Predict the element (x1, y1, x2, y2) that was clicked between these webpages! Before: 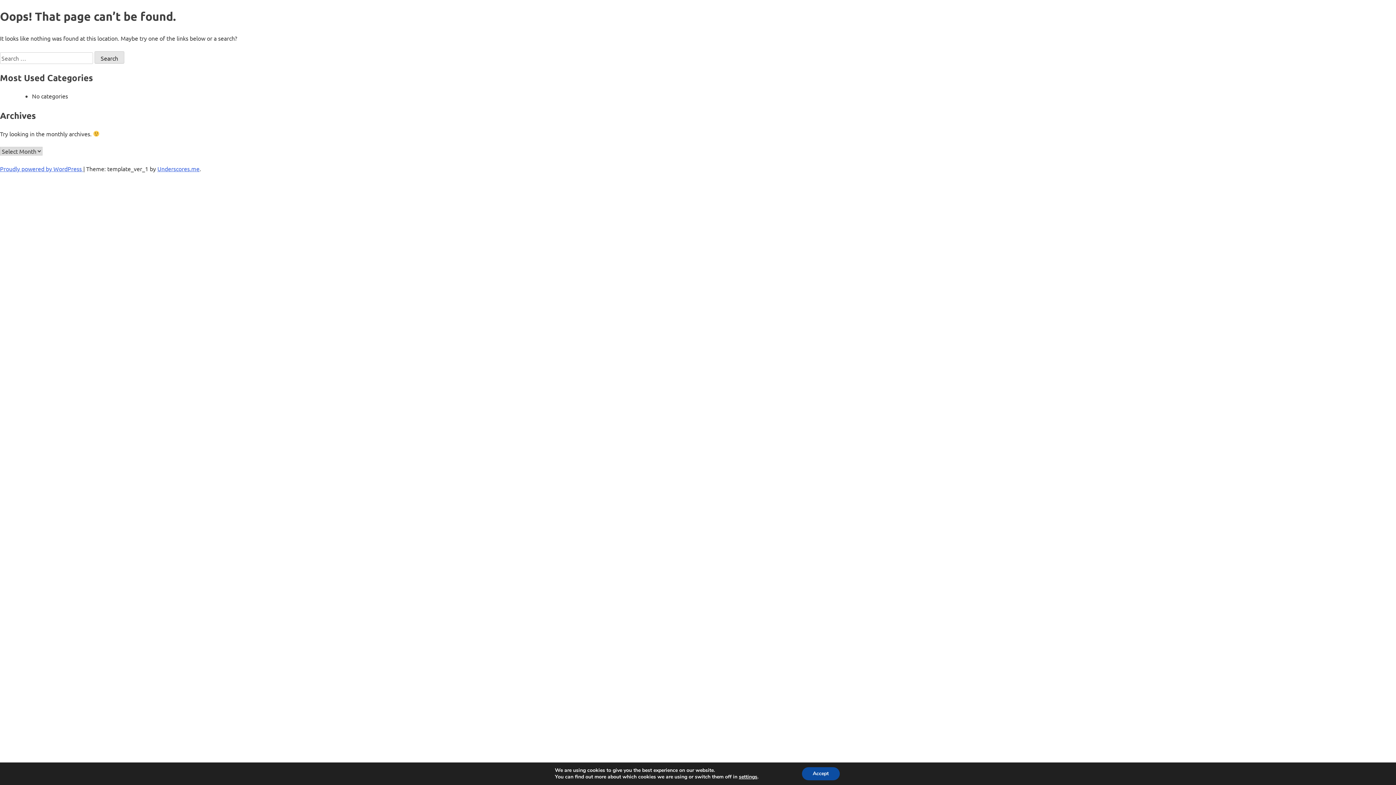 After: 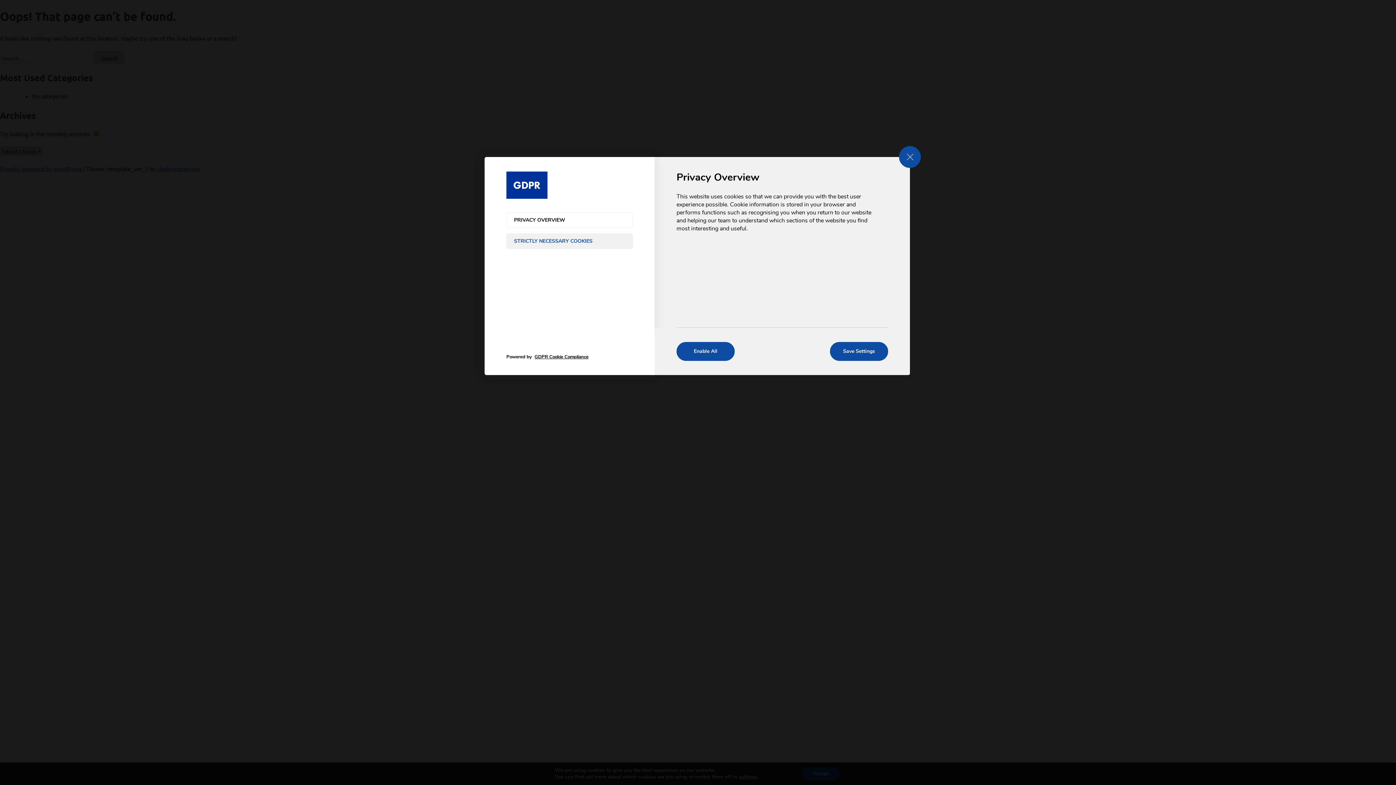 Action: bbox: (739, 774, 757, 780) label: settings